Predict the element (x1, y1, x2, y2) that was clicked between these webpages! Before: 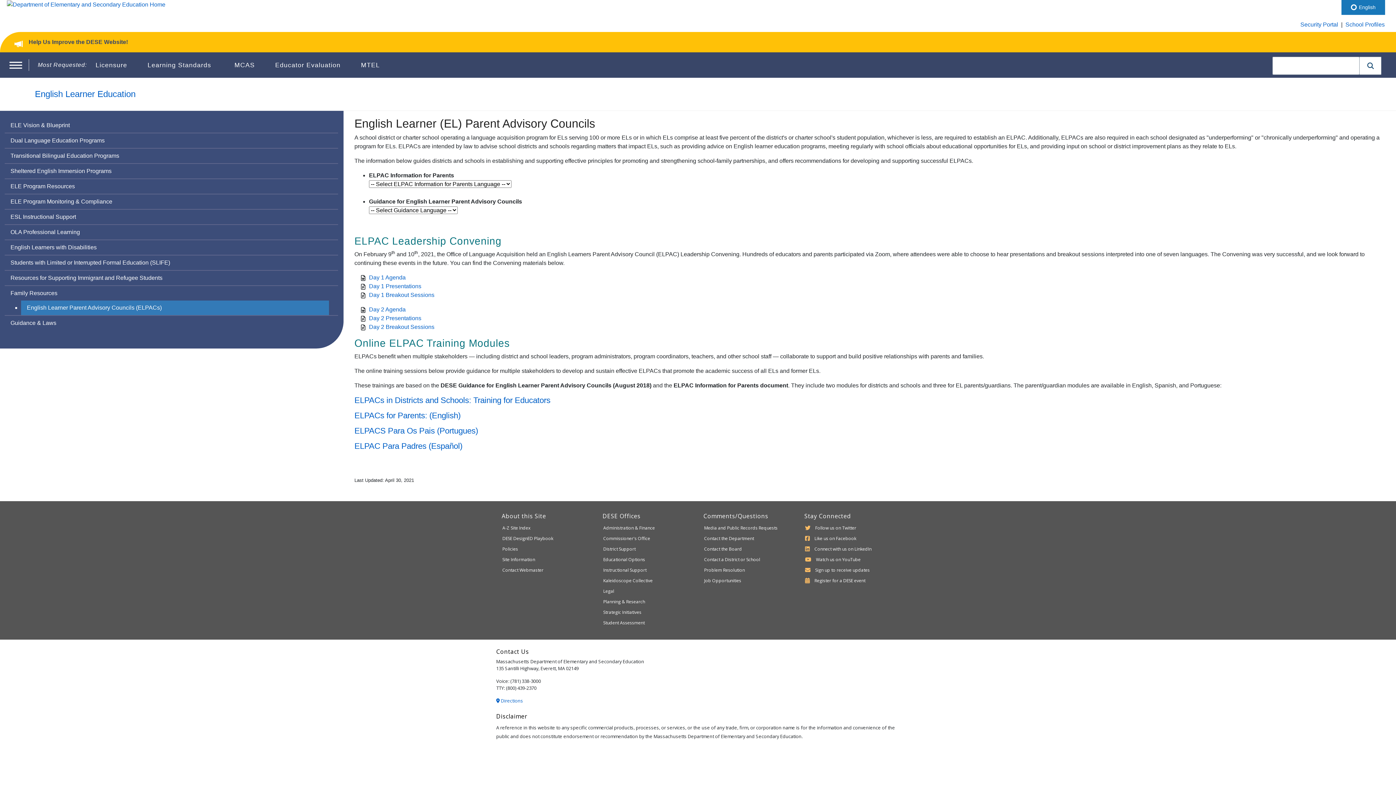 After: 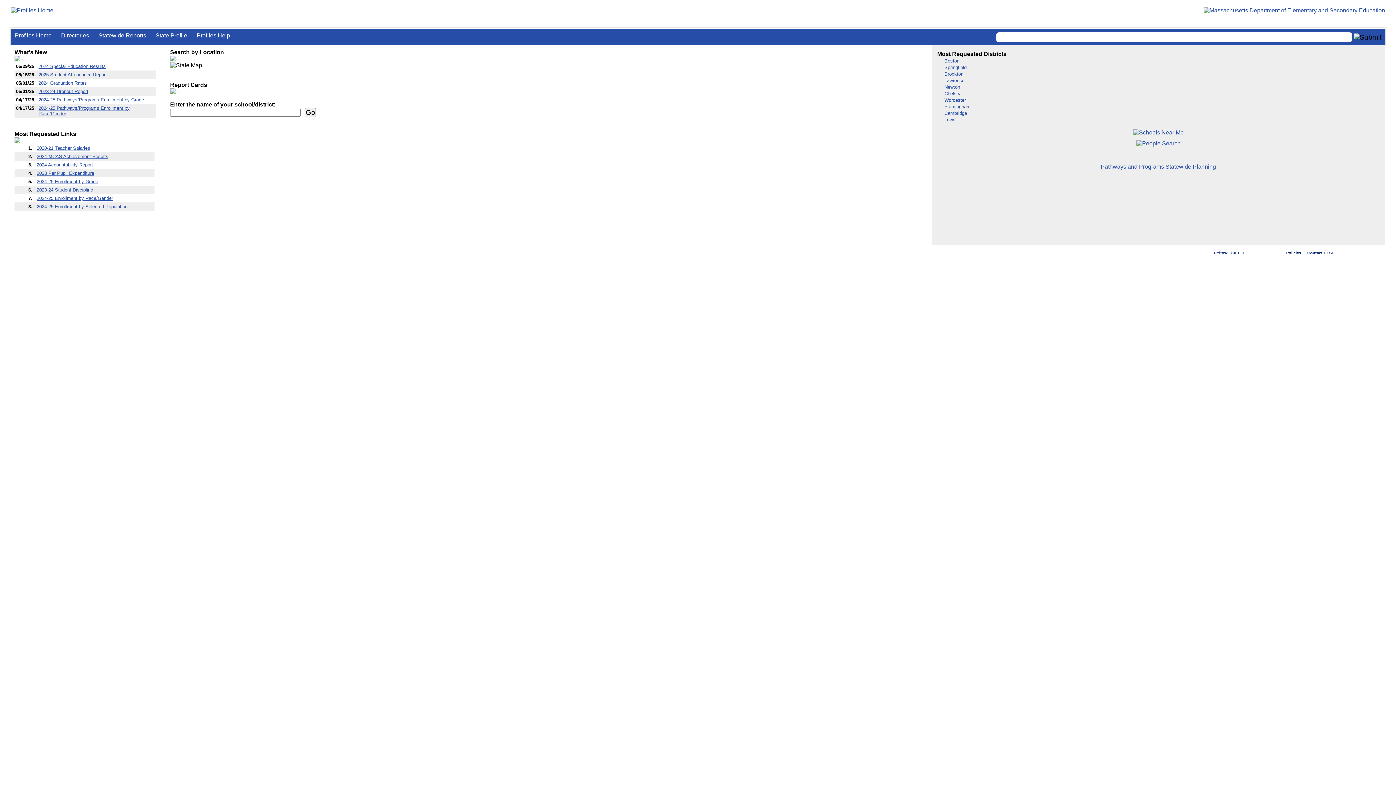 Action: label: School Profiles bbox: (1345, 21, 1385, 27)